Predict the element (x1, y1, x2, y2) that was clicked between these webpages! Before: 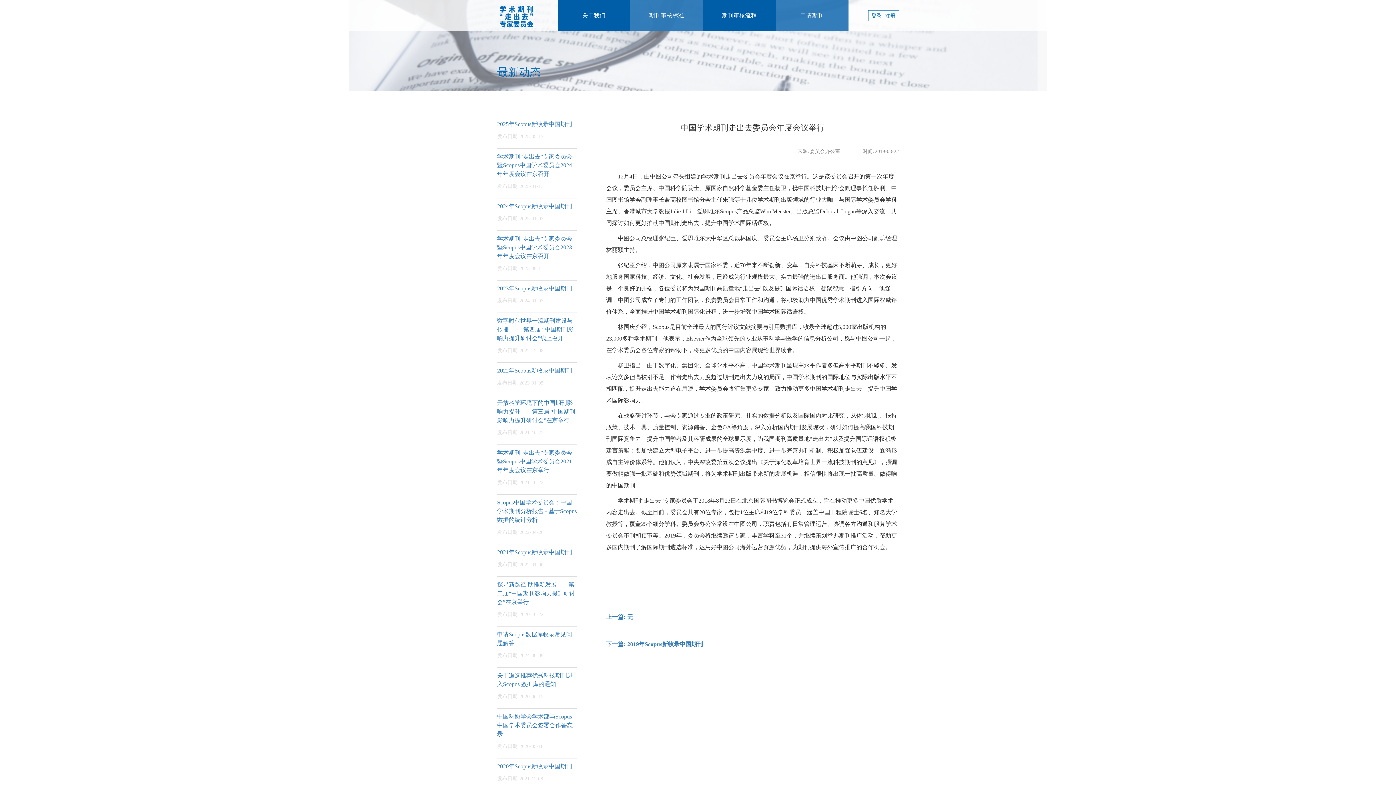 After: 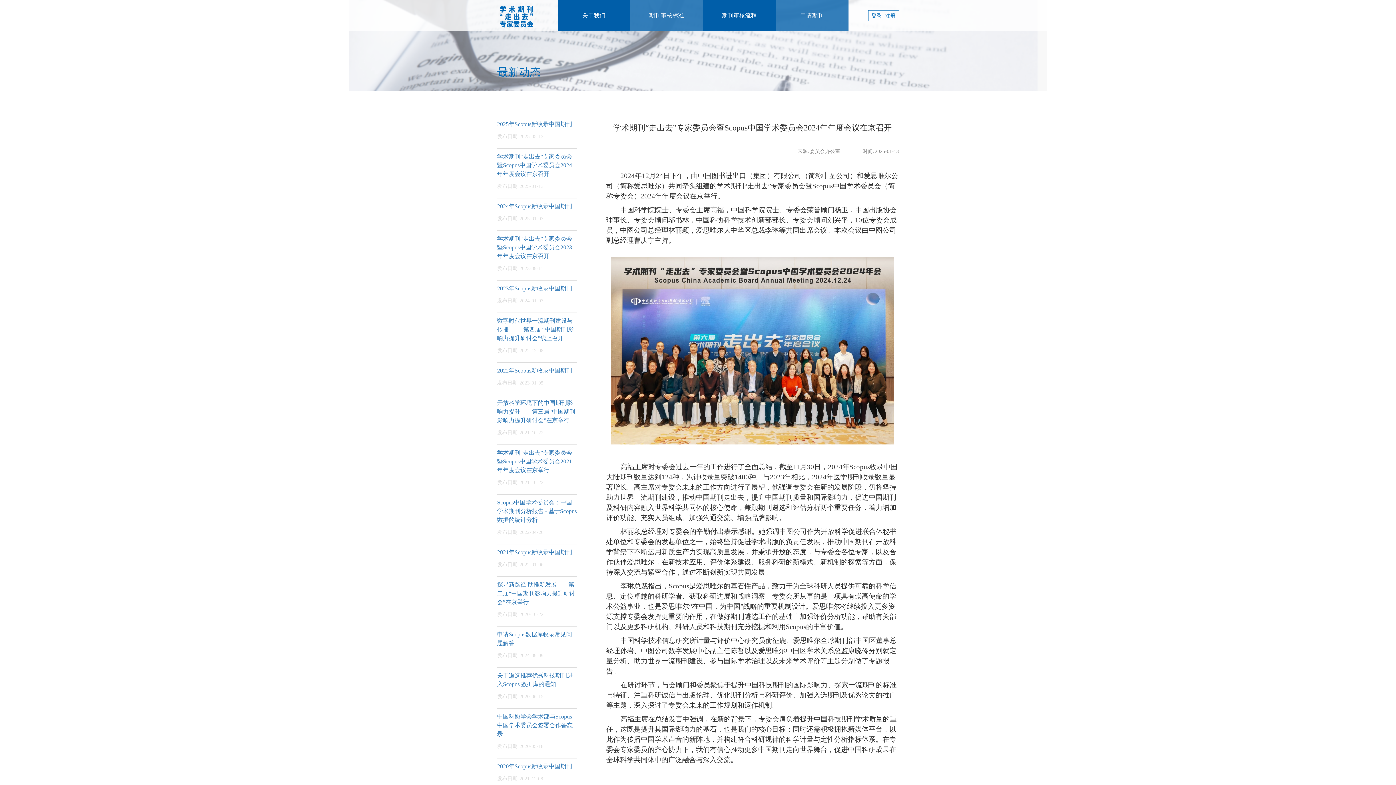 Action: bbox: (497, 152, 577, 178) label: 学术期刊“走出去”专家委员会暨Scopus中国学术委员会2024年年度会议在京召开